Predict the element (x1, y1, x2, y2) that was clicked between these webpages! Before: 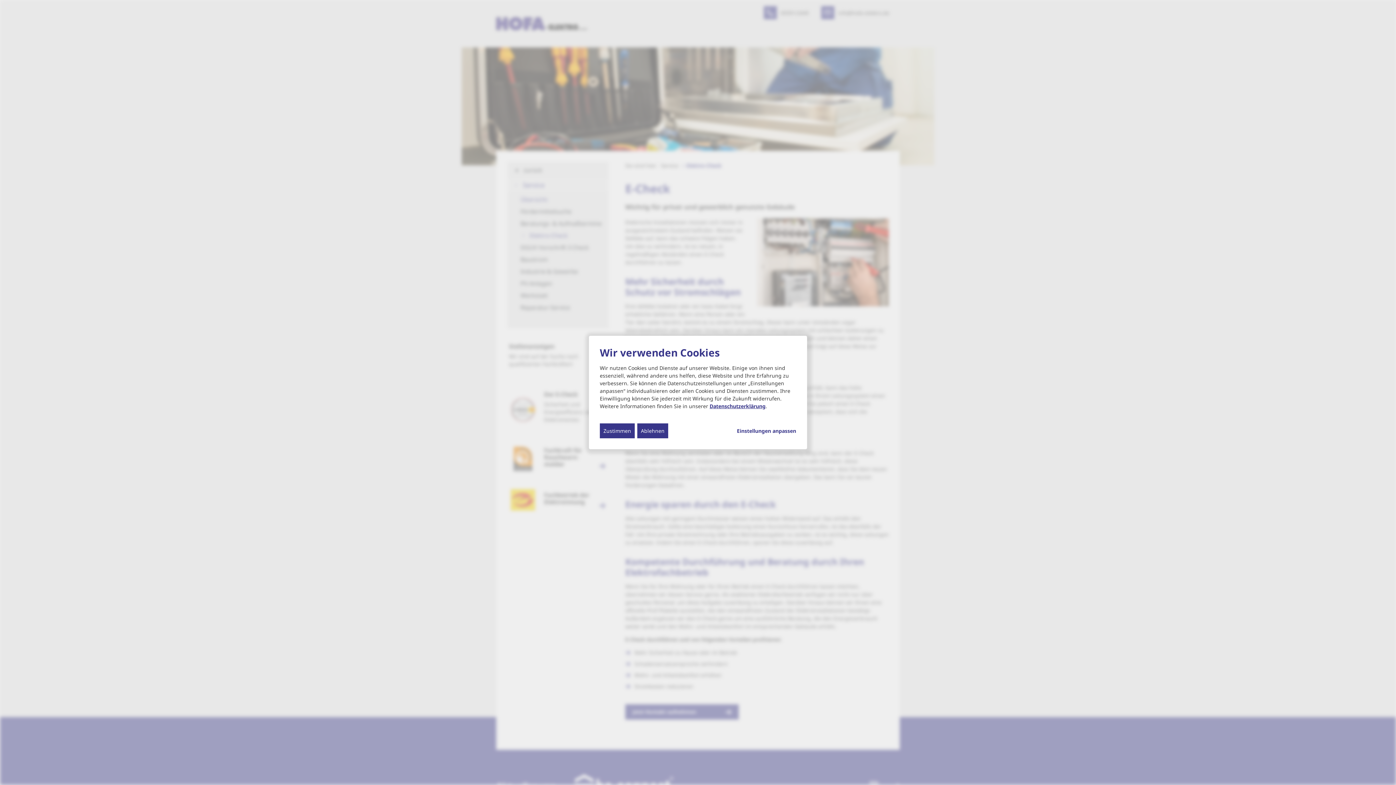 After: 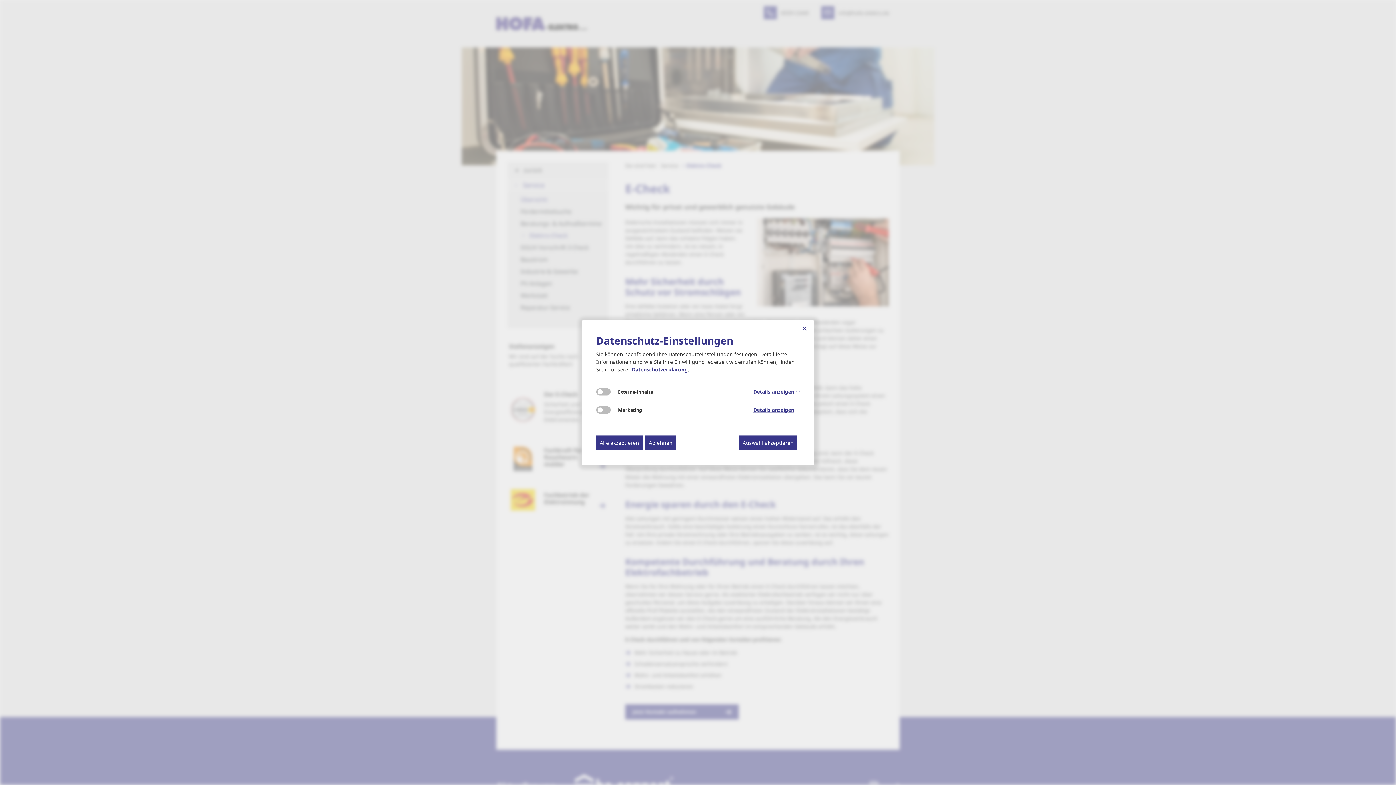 Action: bbox: (737, 427, 796, 434) label: Einstellungen anpassen...